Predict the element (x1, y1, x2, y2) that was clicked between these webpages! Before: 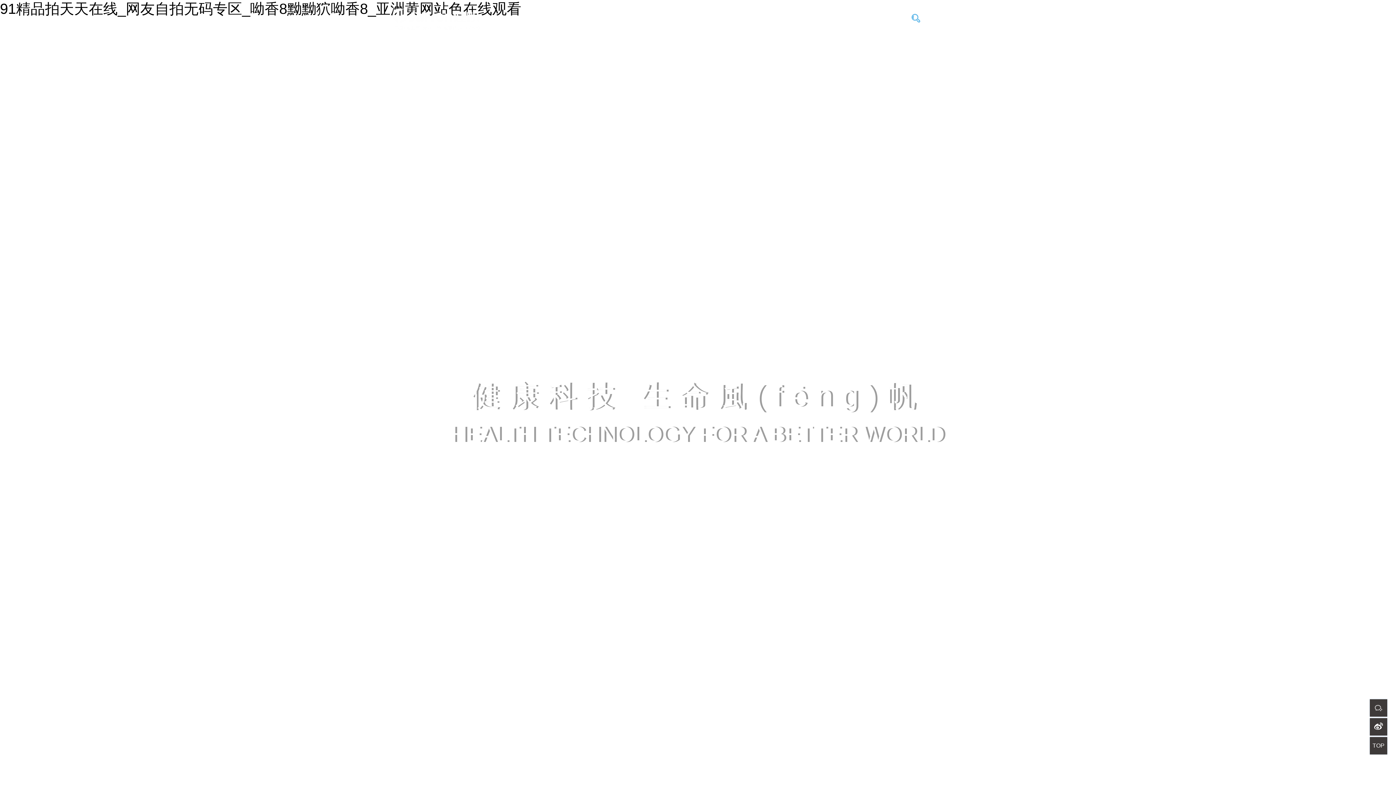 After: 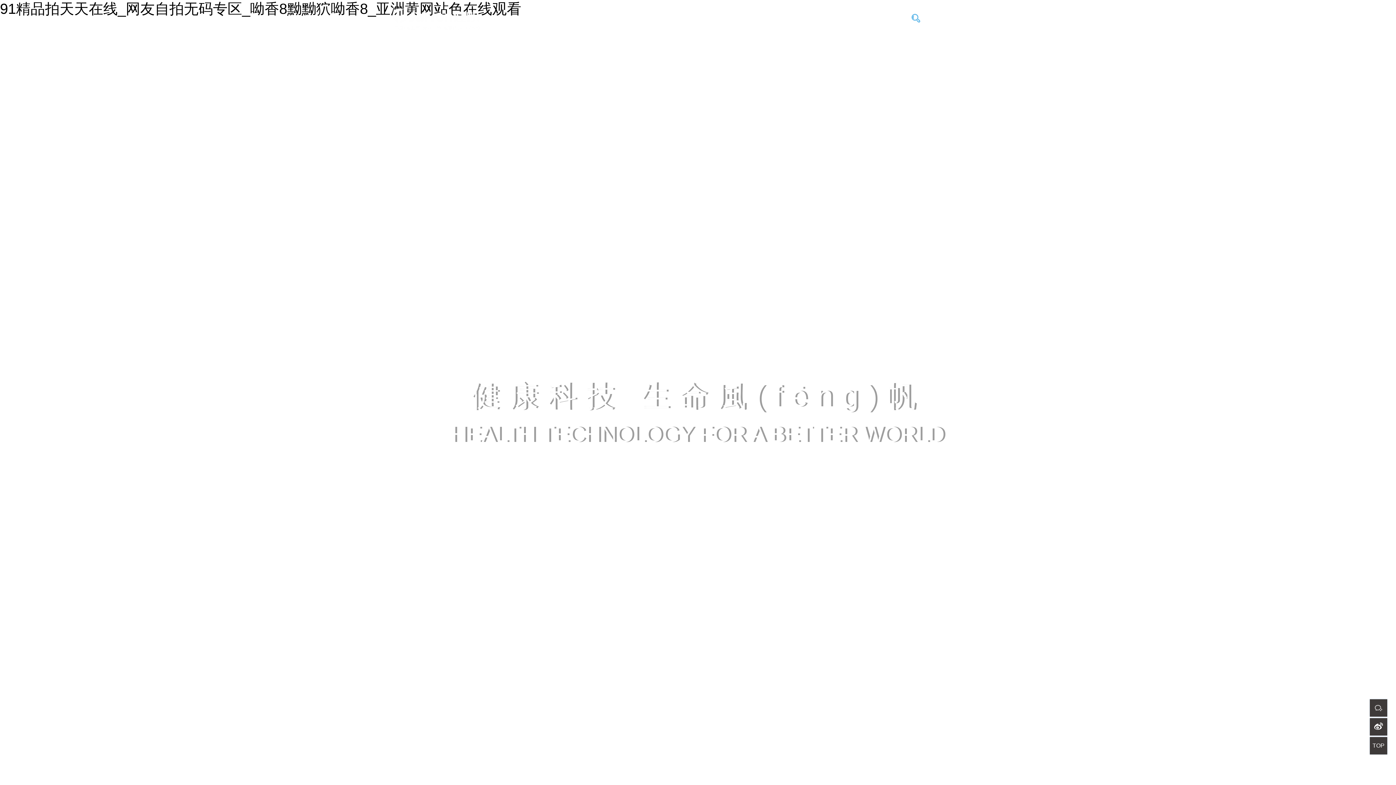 Action: label: 投資者關(guān)系 bbox: (825, 0, 911, 36)